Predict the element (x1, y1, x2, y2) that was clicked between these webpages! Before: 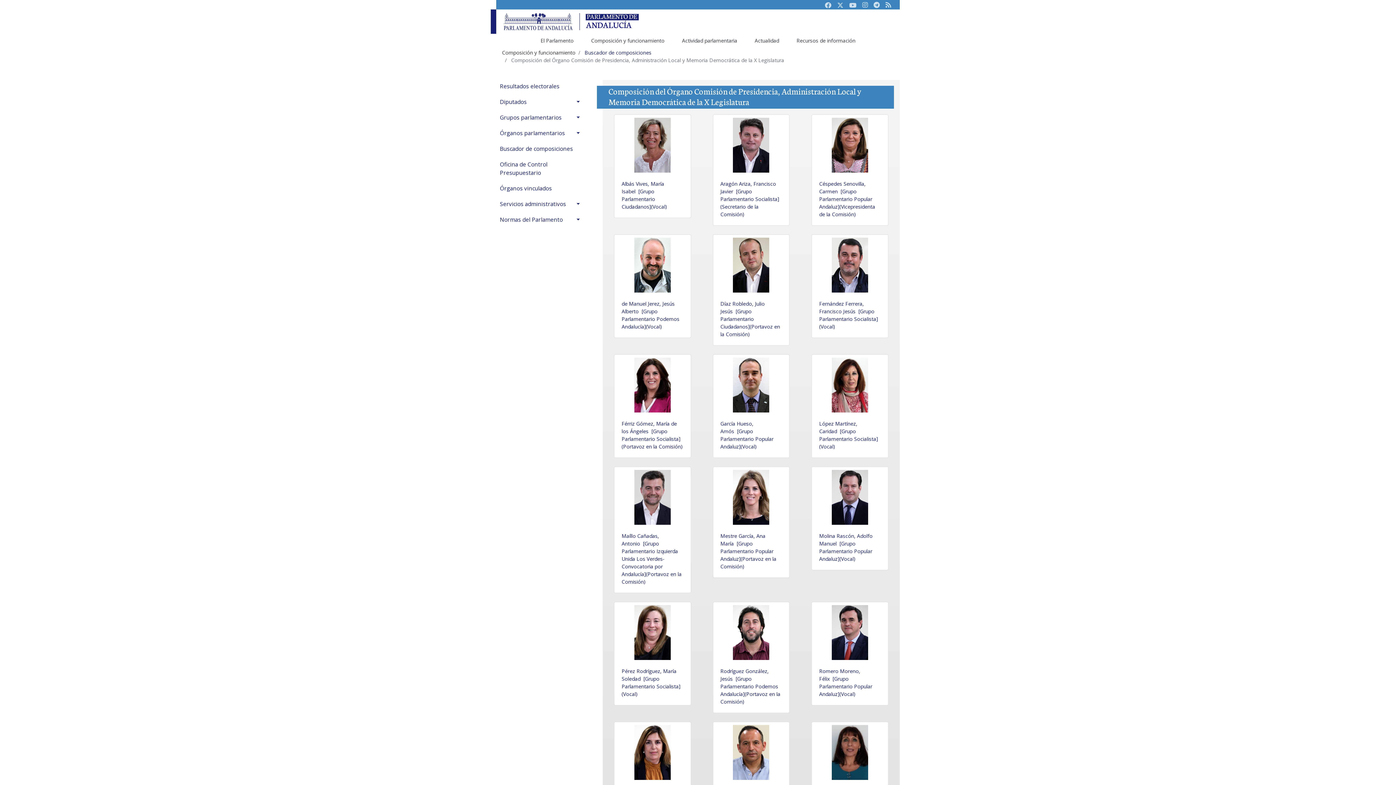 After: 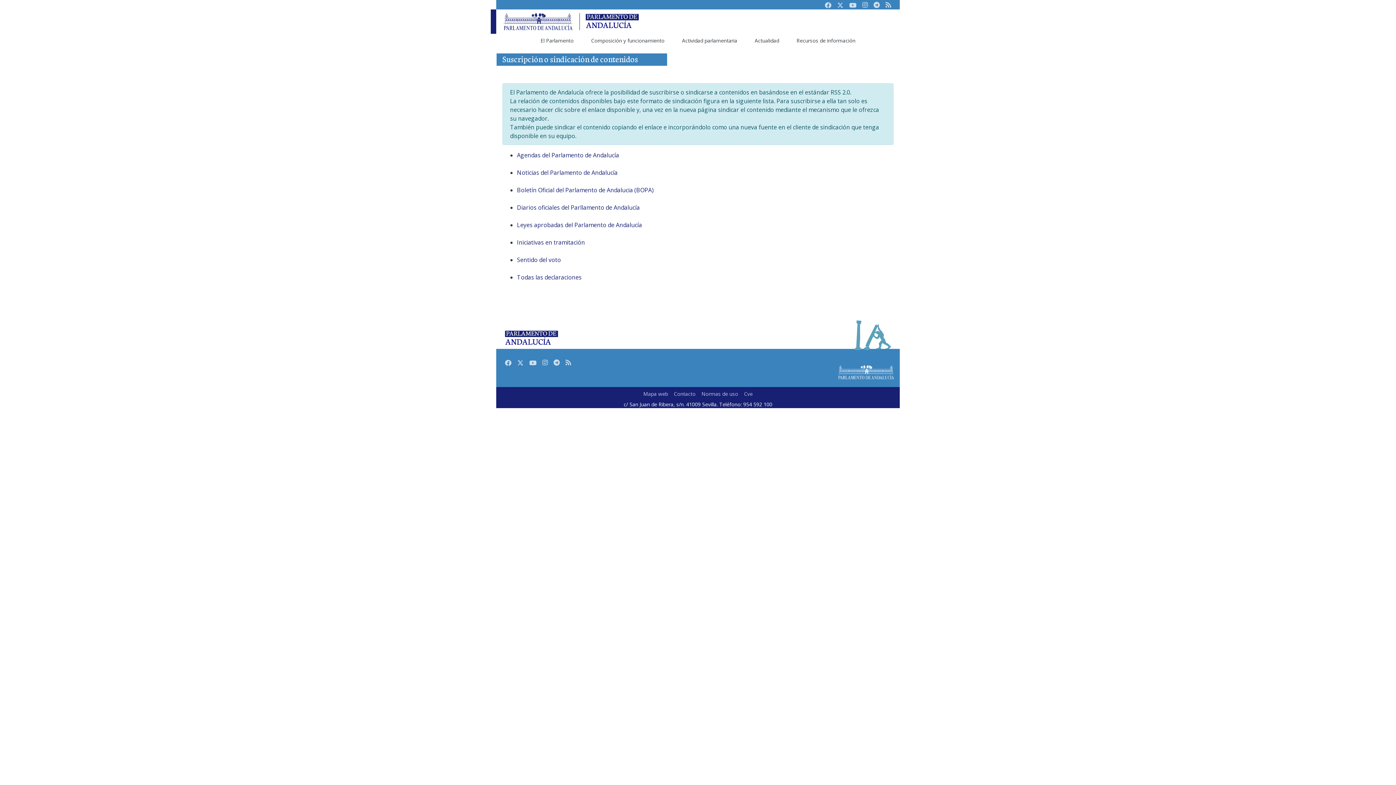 Action: bbox: (882, 0, 894, 9) label: RSS